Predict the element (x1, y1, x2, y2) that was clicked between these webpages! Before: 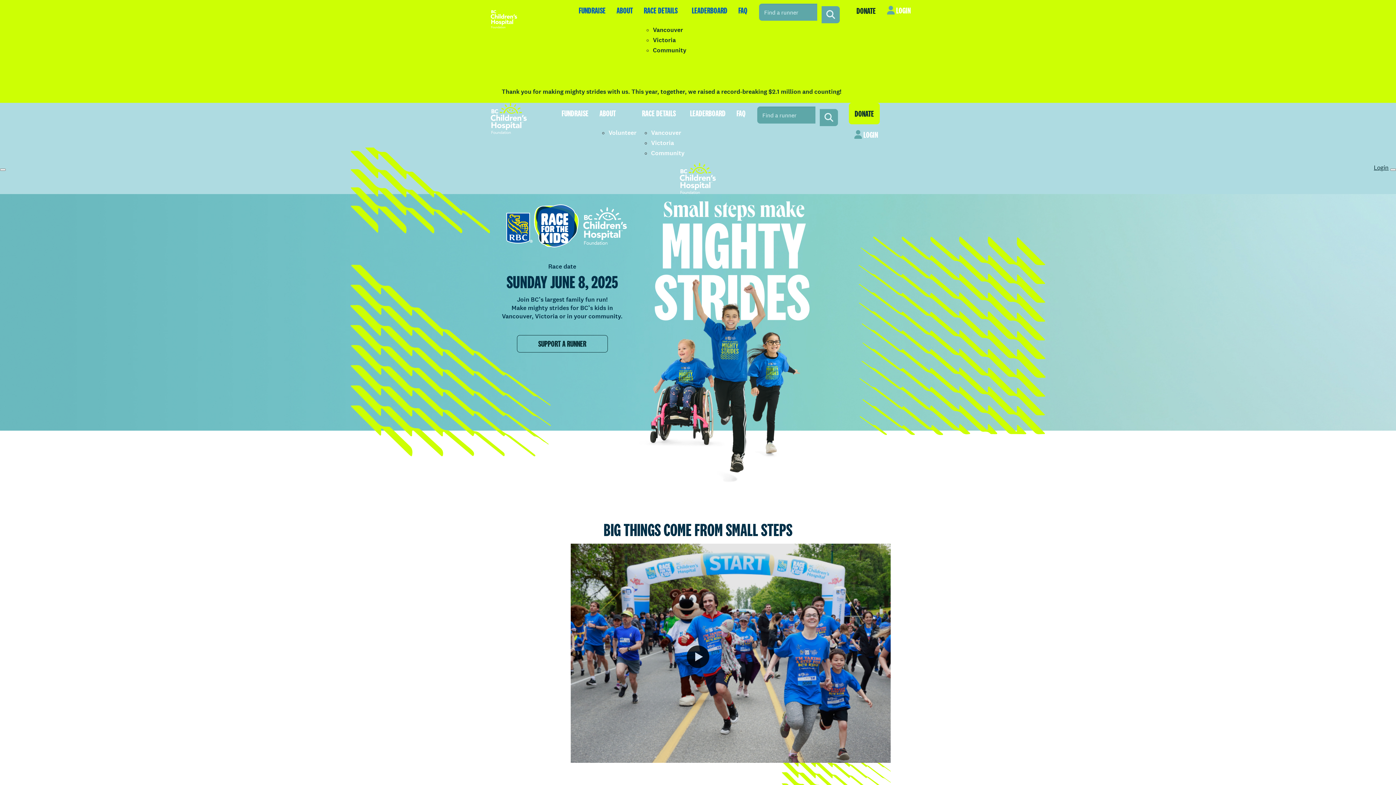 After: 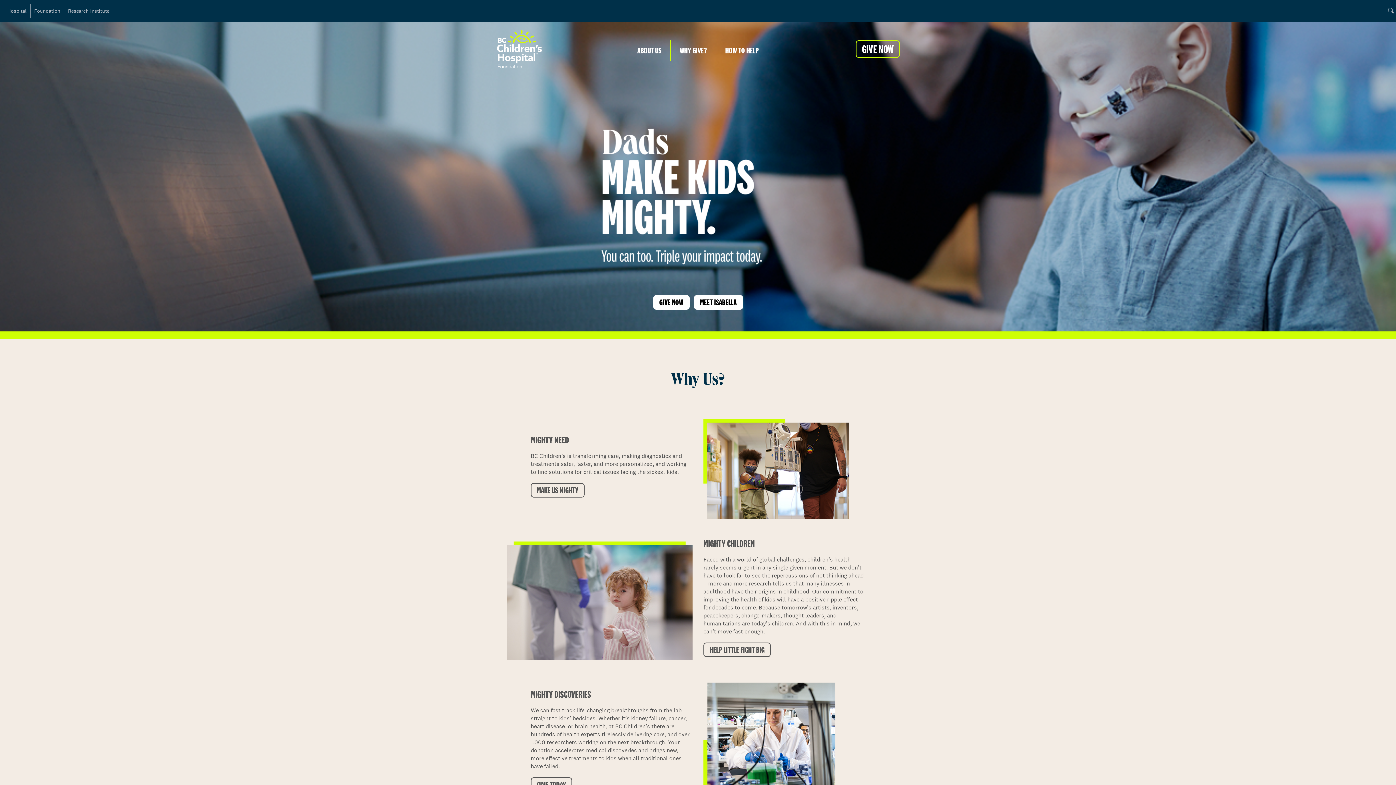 Action: bbox: (881, 0, 916, 20) label: Login